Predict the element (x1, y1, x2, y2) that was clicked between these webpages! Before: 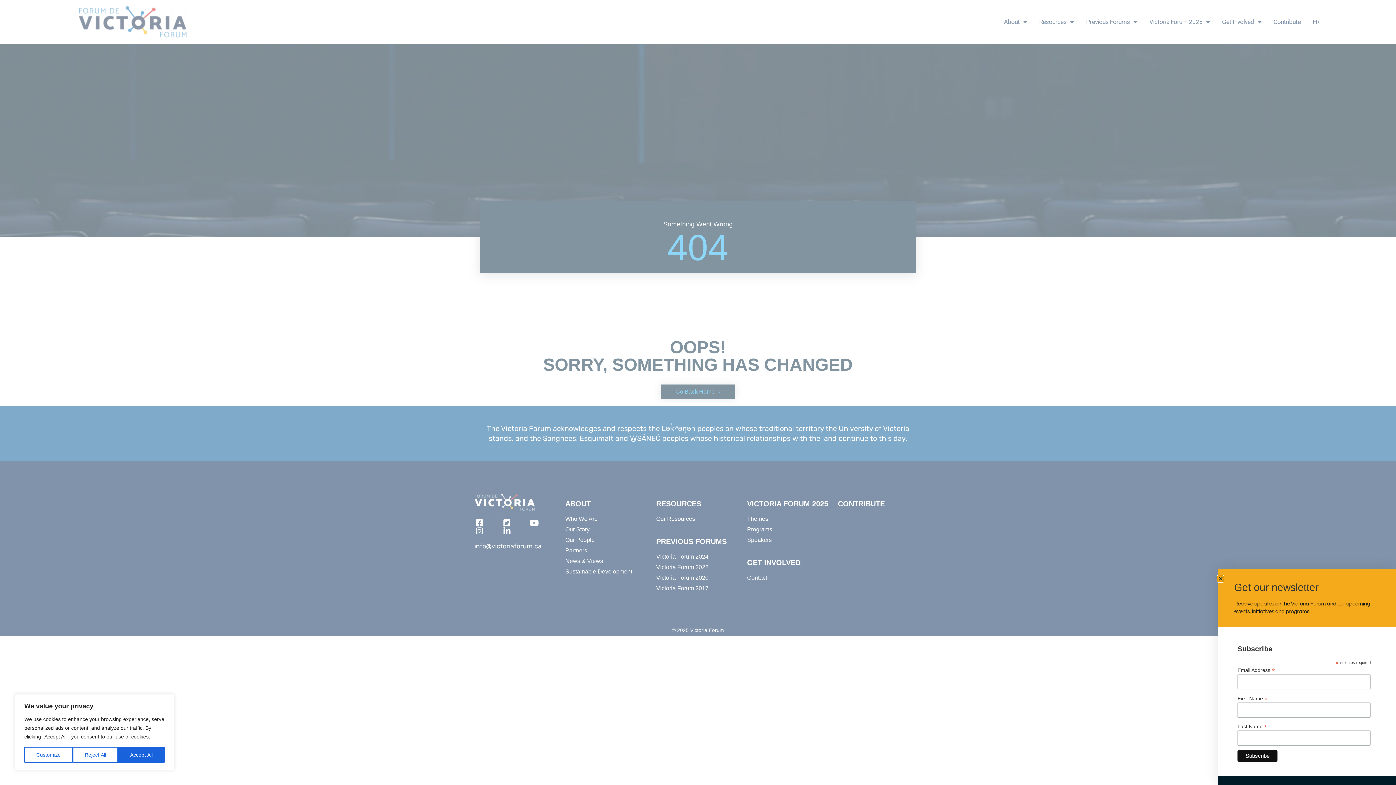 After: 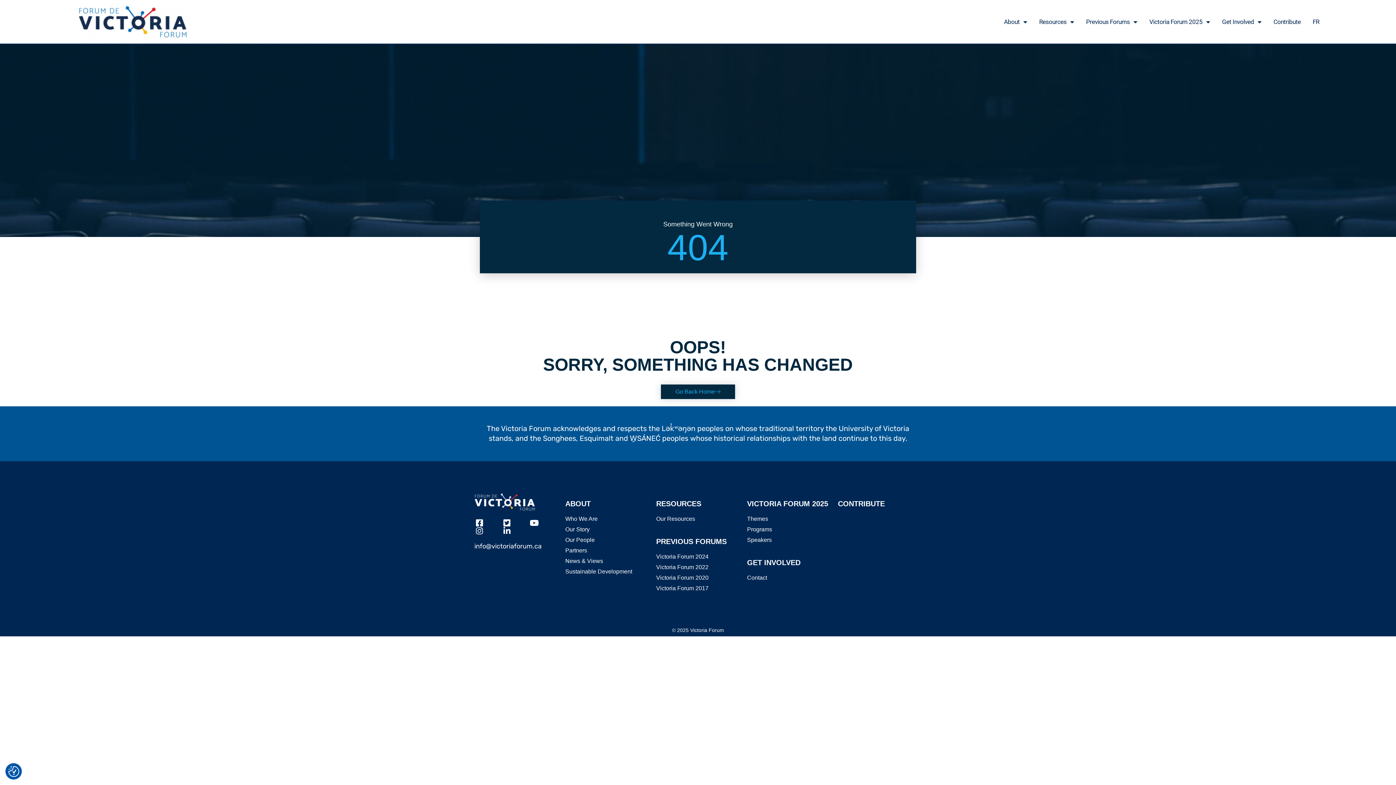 Action: bbox: (118, 747, 164, 763) label: Accept All